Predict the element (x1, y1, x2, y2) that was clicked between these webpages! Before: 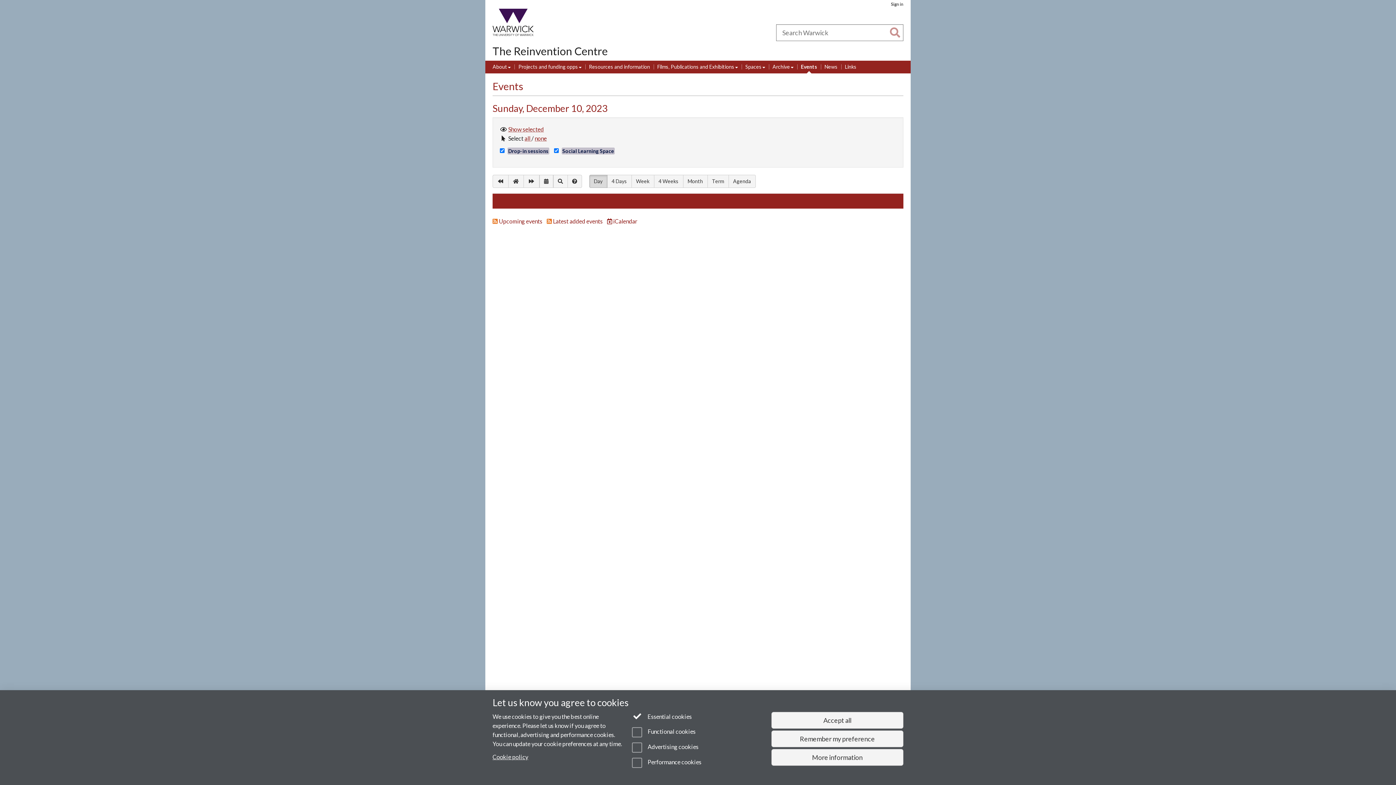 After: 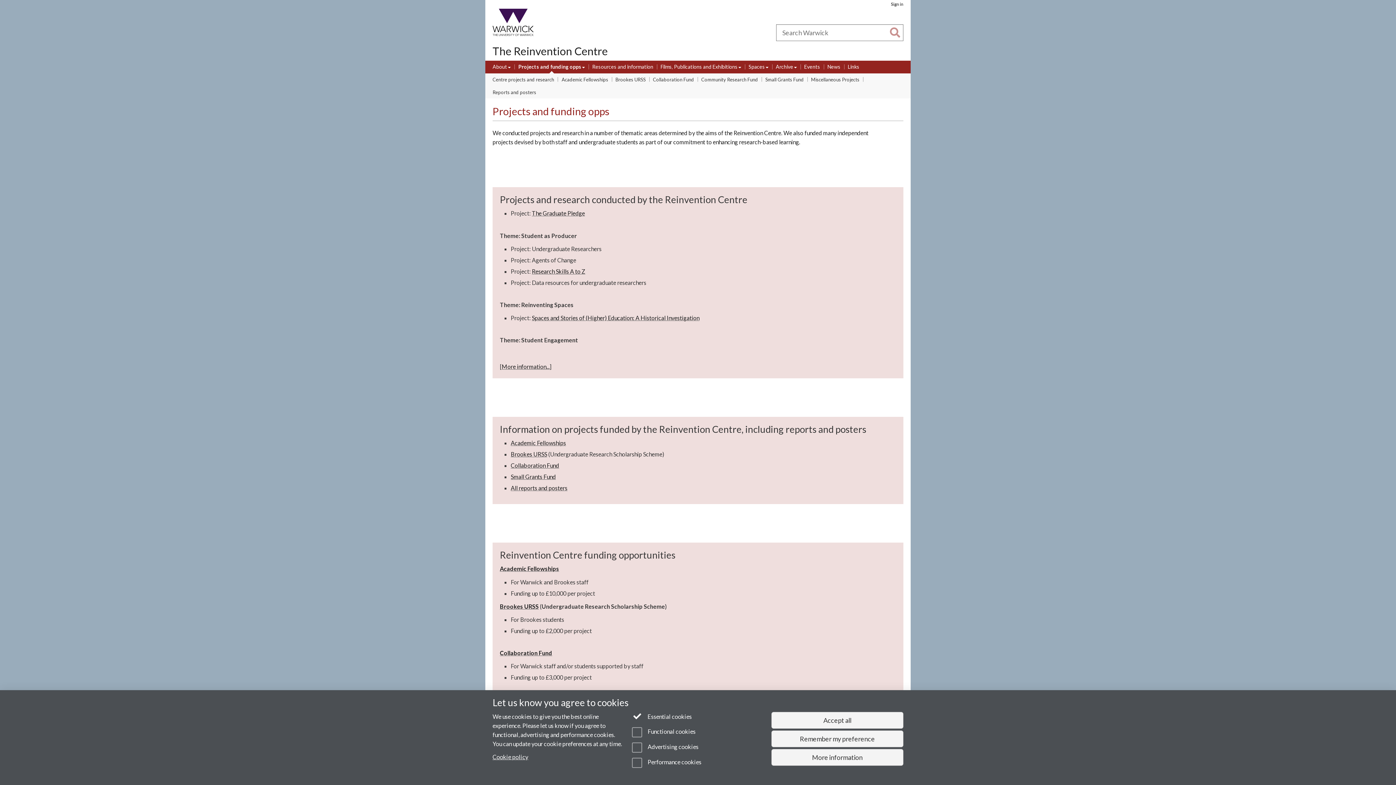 Action: bbox: (518, 63, 581, 71) label: Projects and funding opps